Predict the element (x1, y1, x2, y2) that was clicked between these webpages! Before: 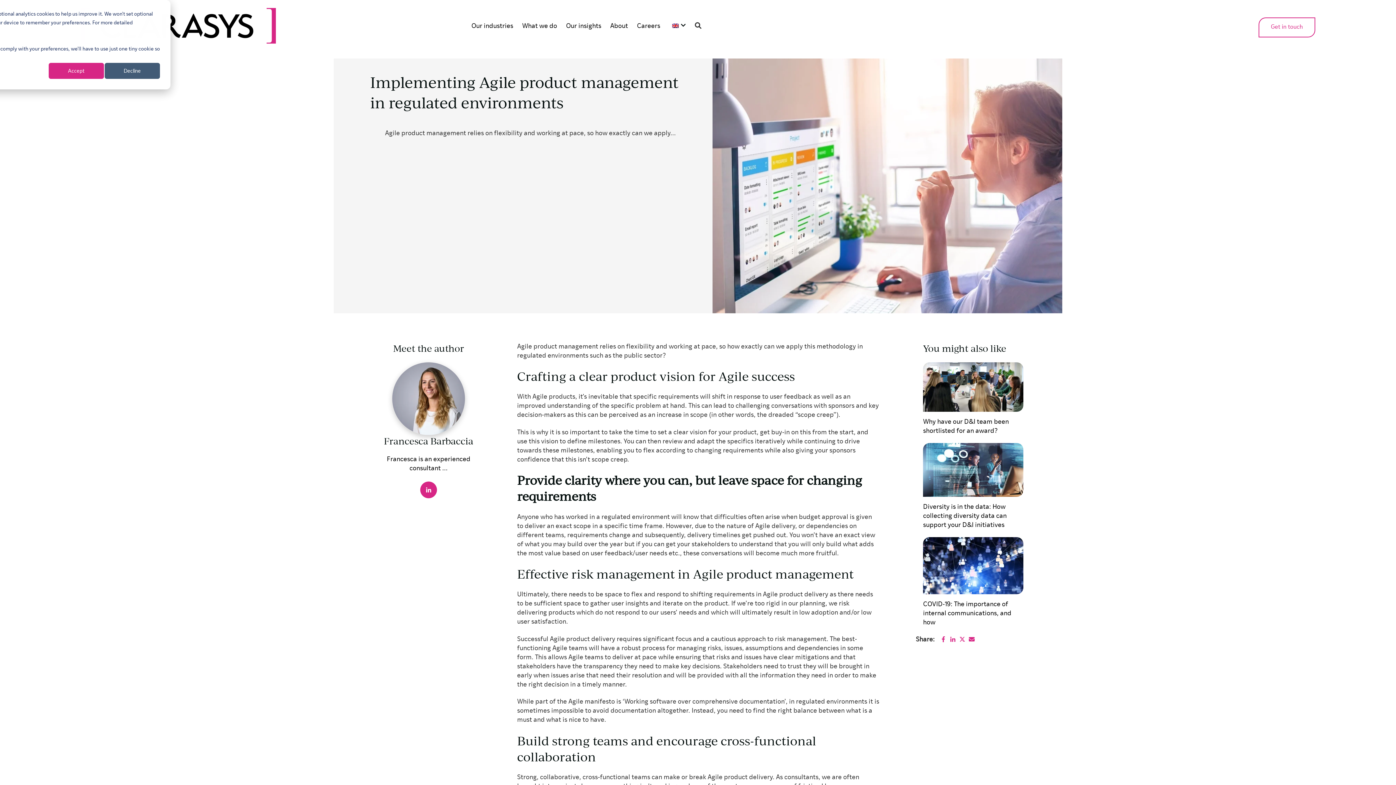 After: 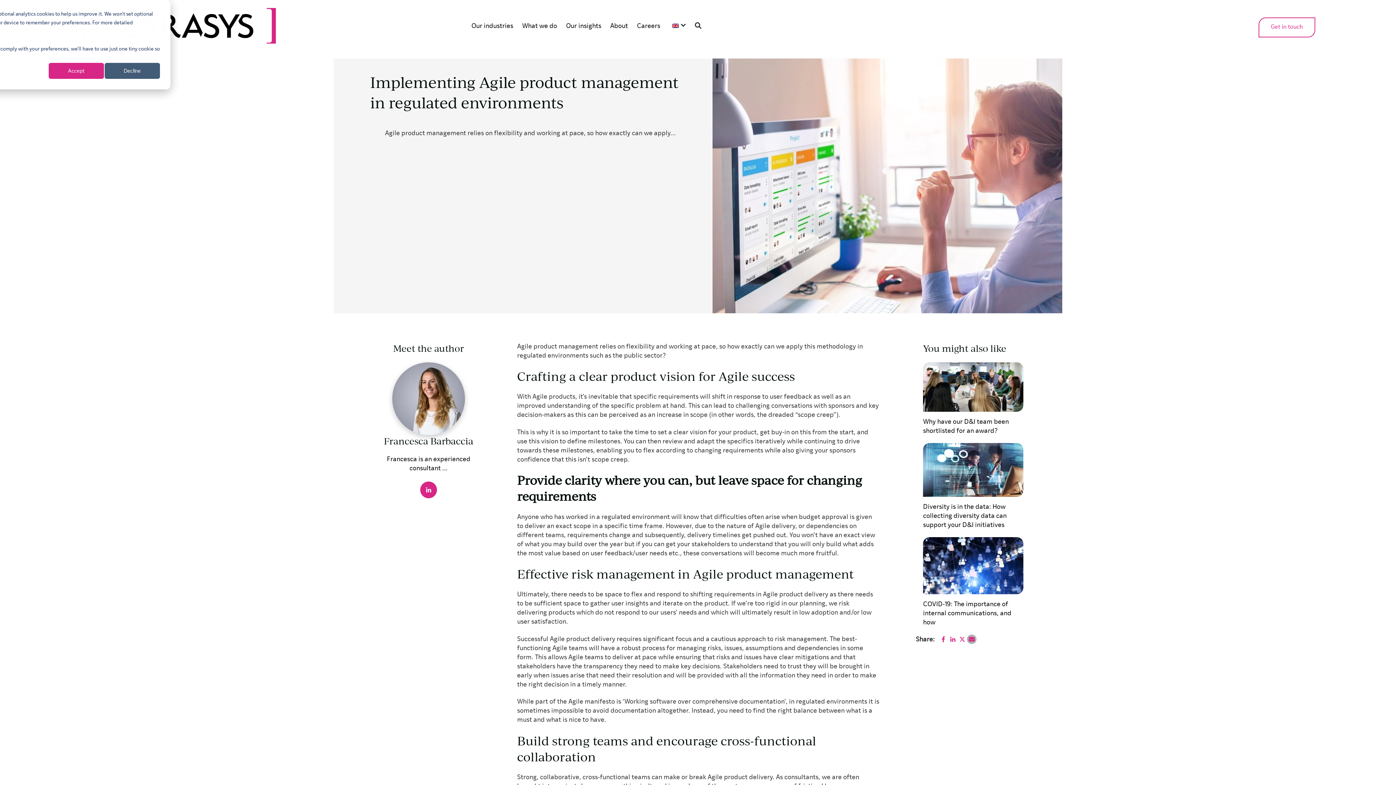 Action: bbox: (967, 635, 976, 645)